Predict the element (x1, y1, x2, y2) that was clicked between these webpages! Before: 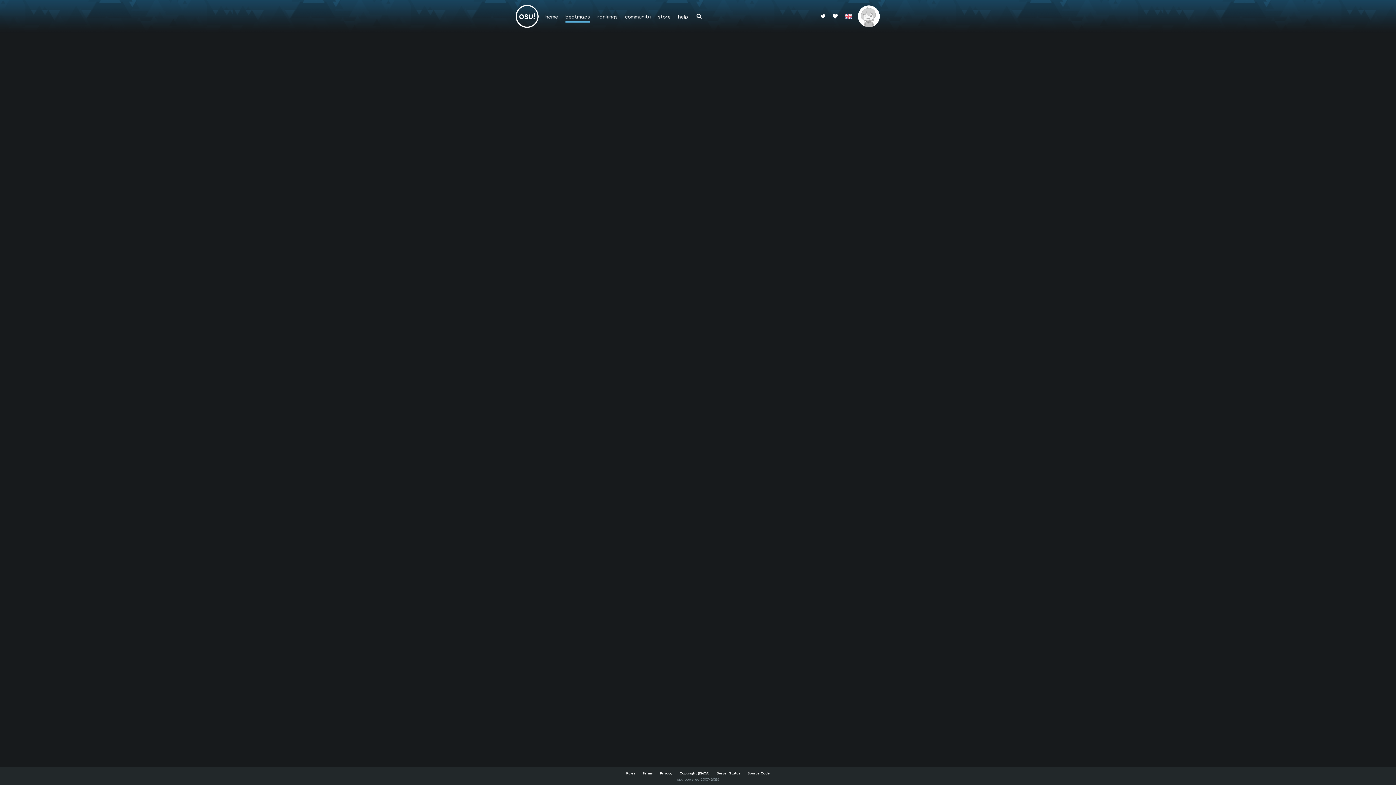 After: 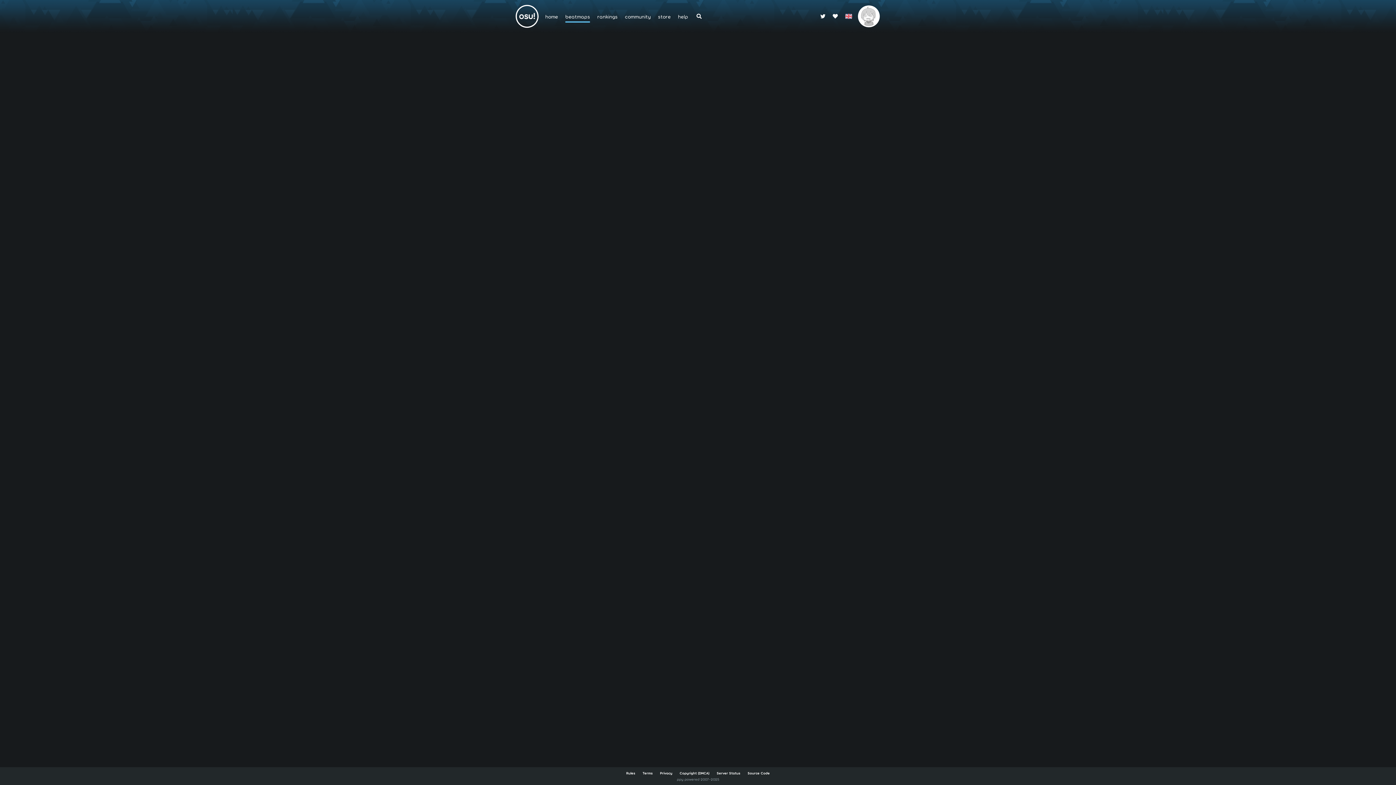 Action: bbox: (858, 5, 880, 27)